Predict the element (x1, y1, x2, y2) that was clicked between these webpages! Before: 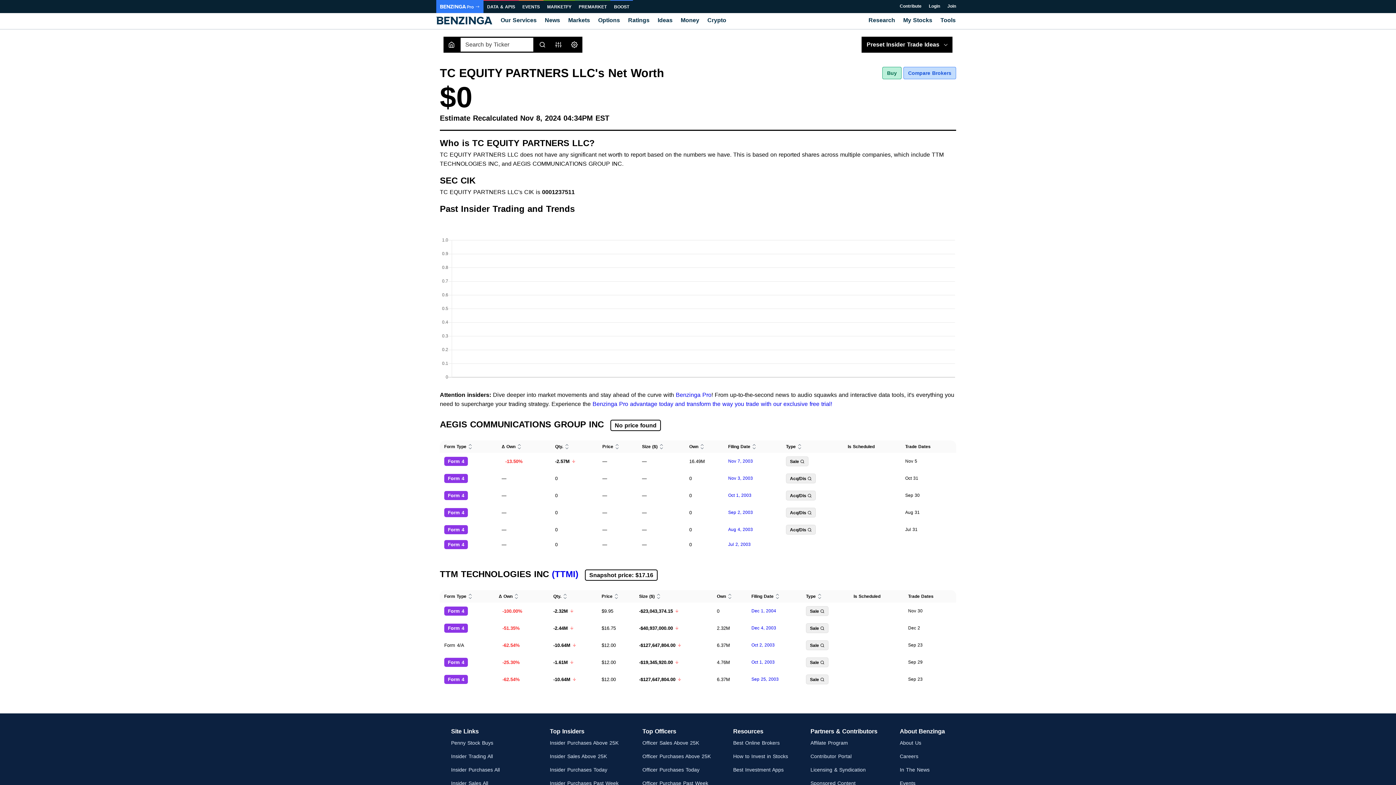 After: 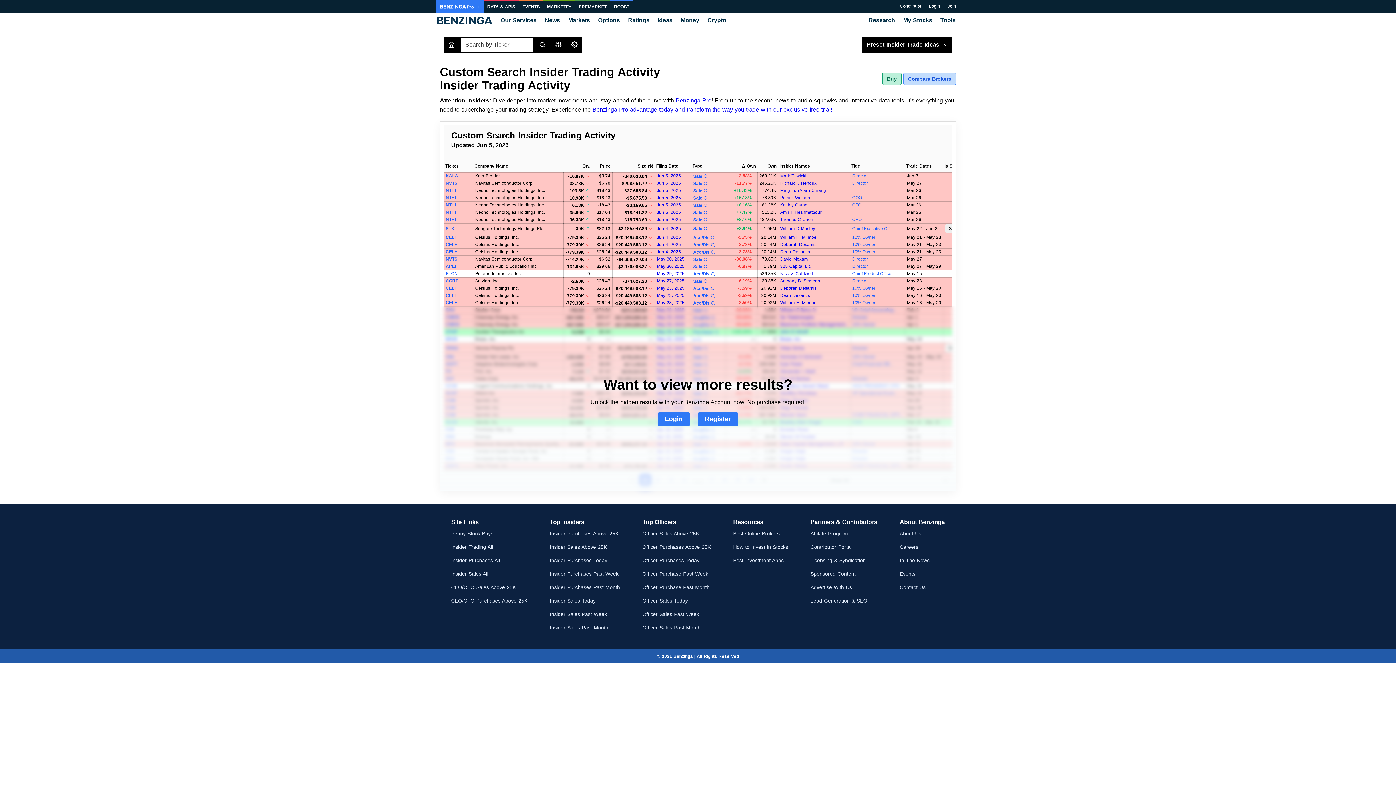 Action: label: Sale  bbox: (786, 456, 808, 466)